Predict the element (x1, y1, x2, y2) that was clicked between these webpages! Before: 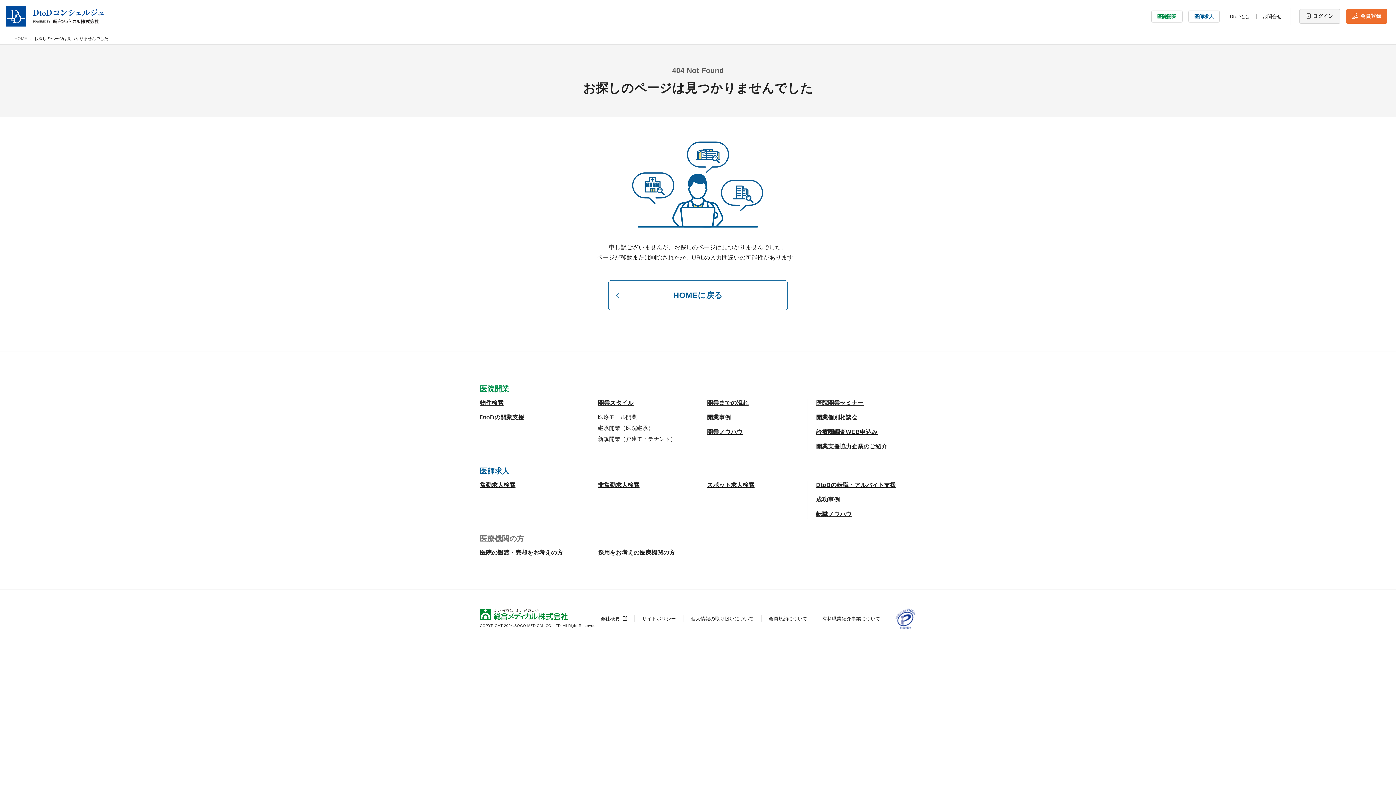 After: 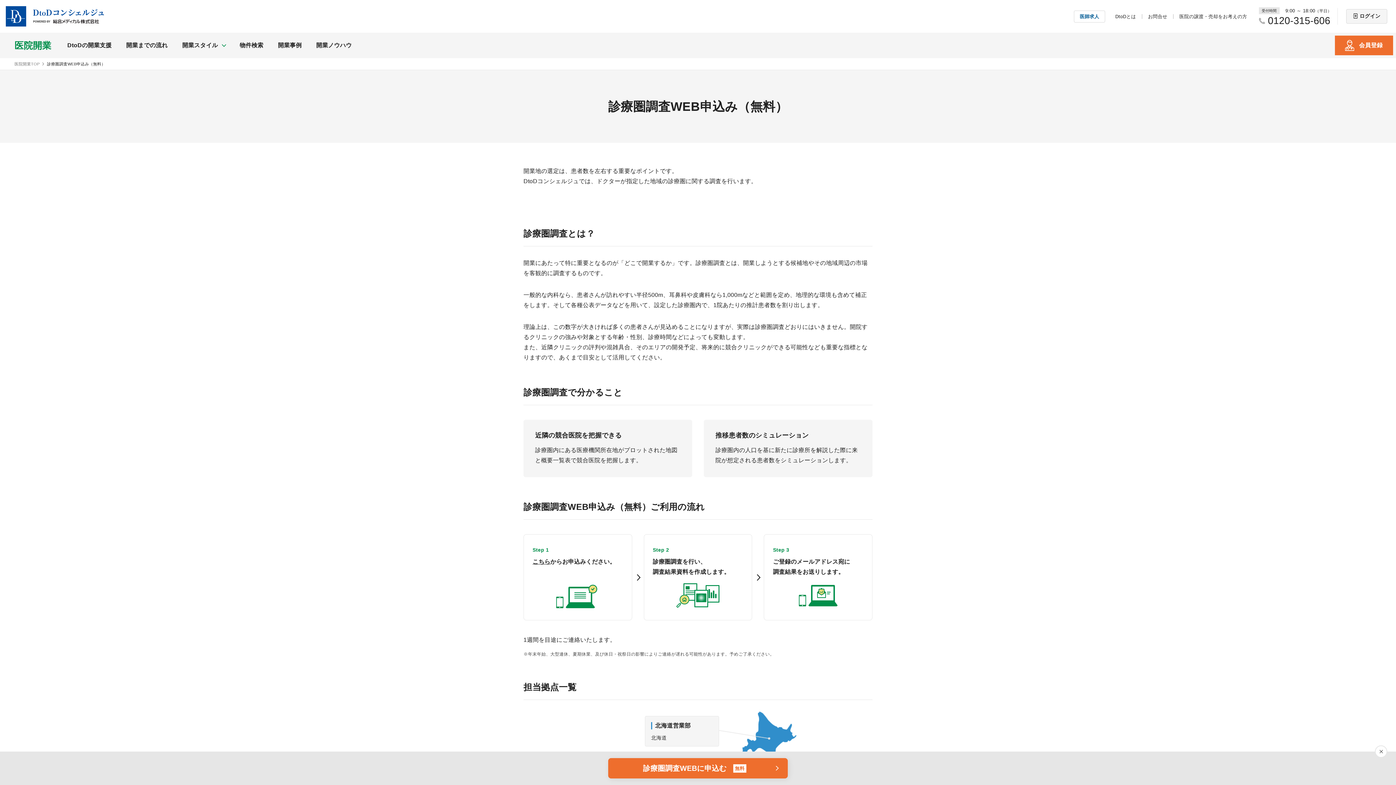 Action: bbox: (816, 429, 878, 435) label: 診療圏調査WEB申込み